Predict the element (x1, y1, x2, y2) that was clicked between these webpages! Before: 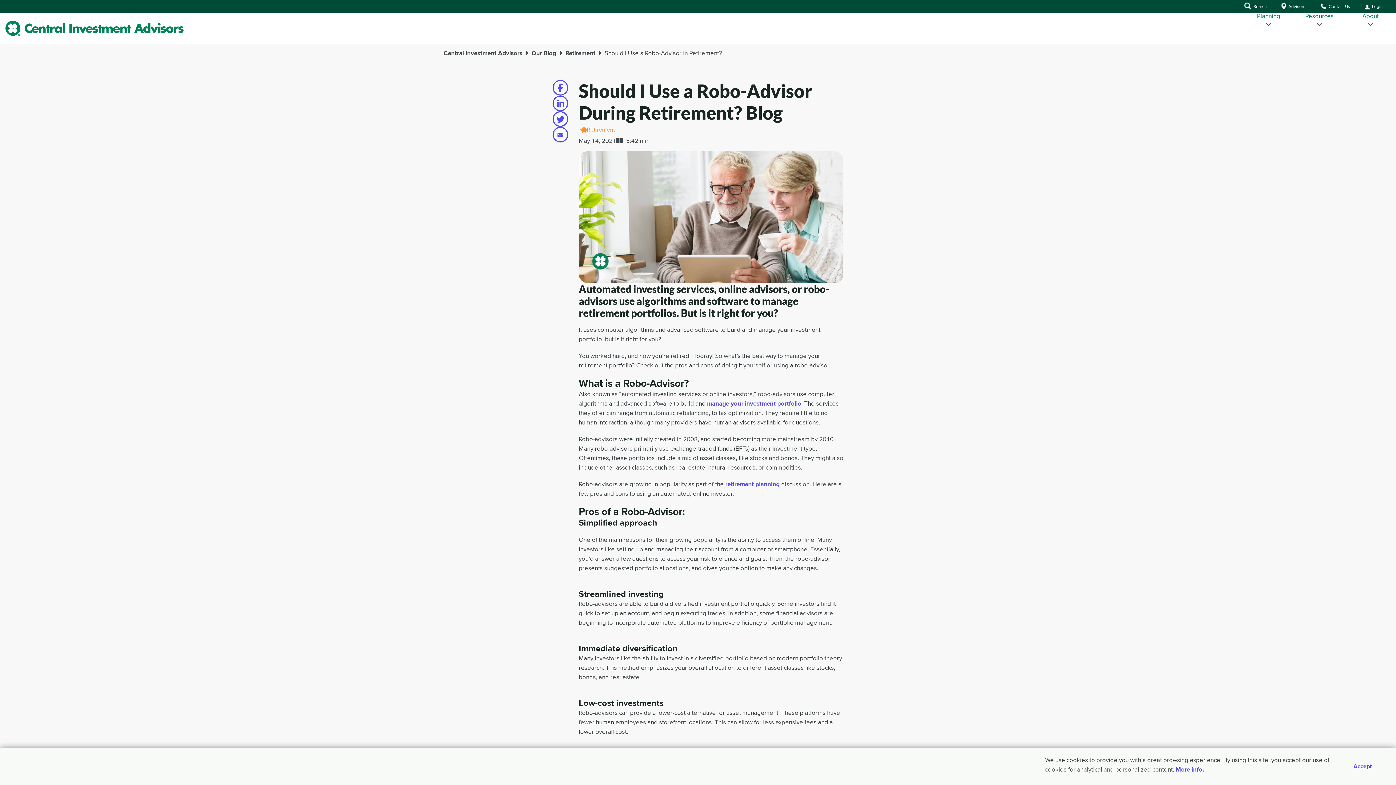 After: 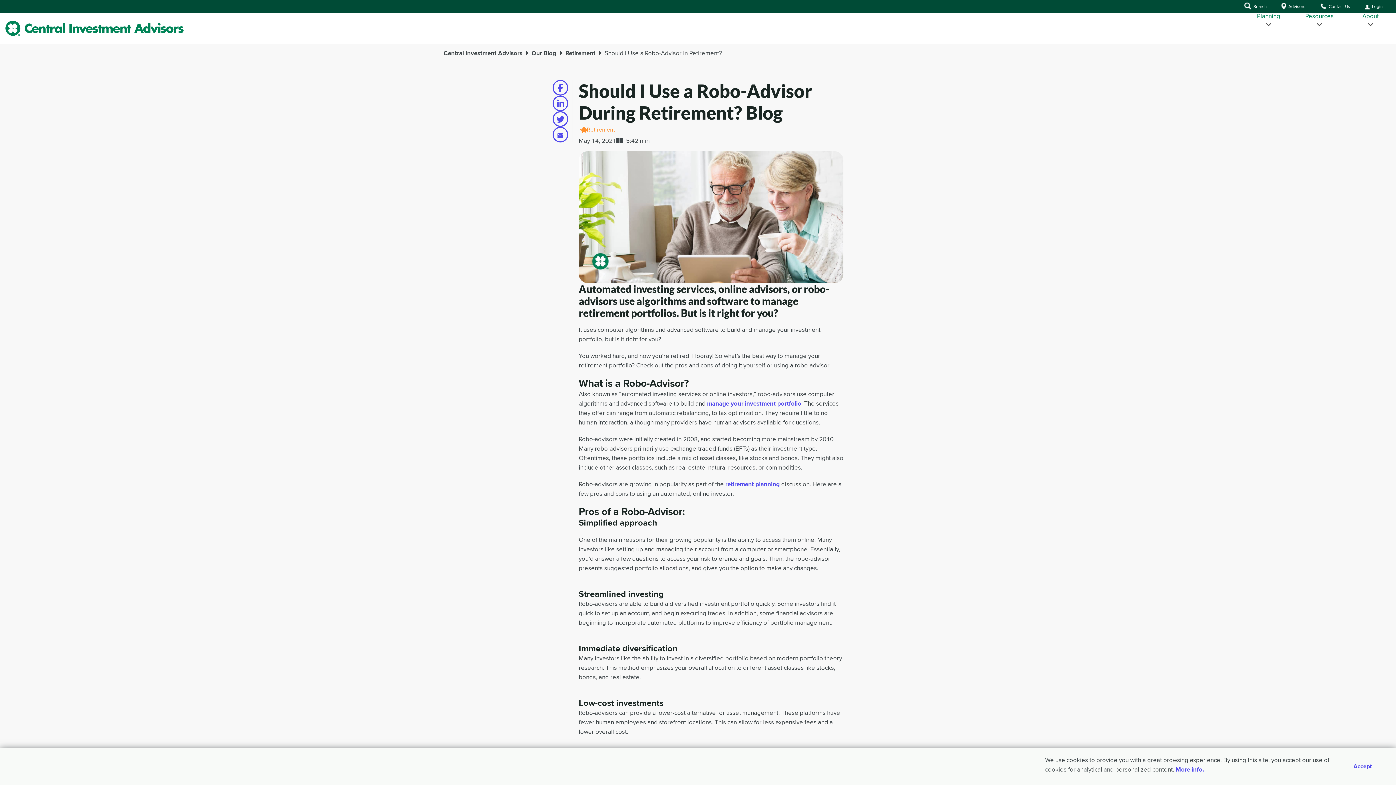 Action: label: Share on email bbox: (552, 126, 568, 142)